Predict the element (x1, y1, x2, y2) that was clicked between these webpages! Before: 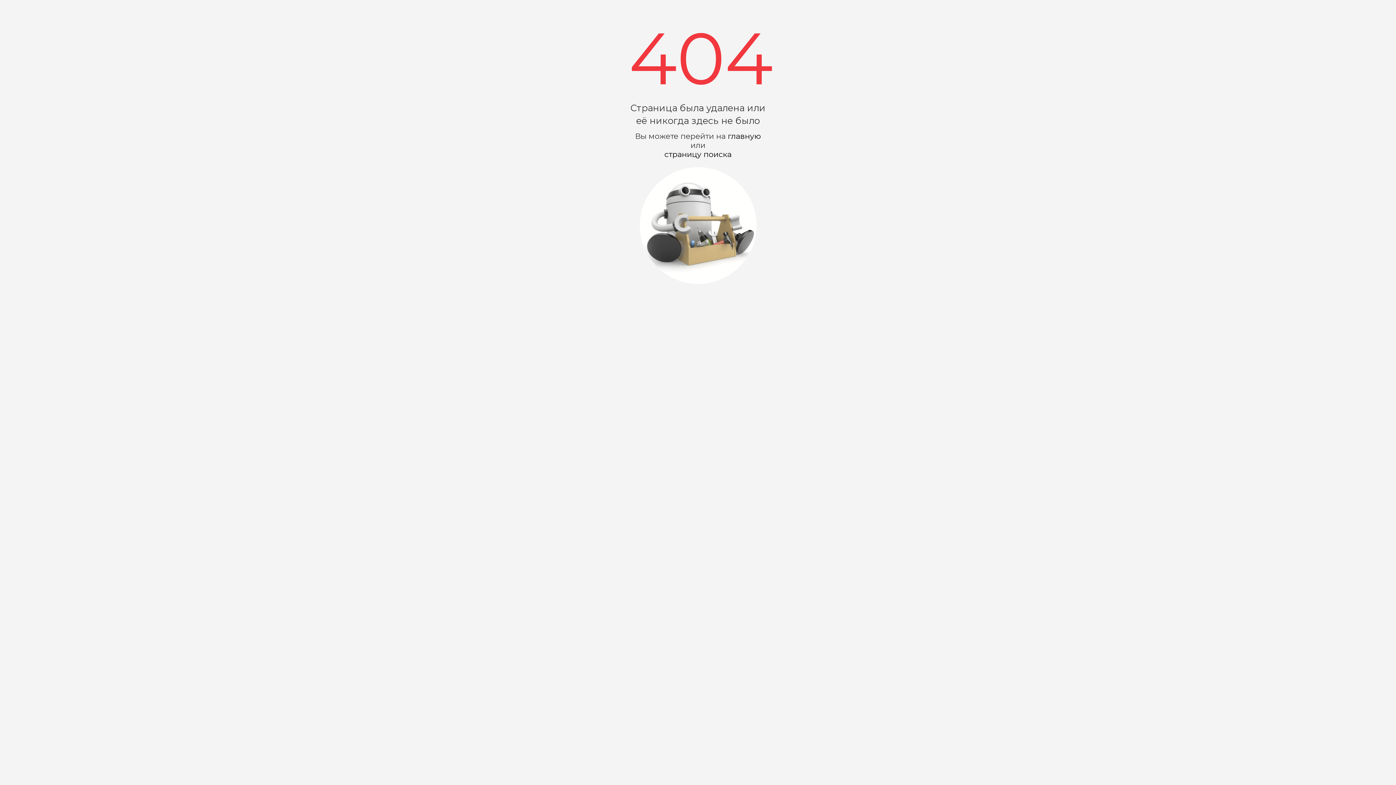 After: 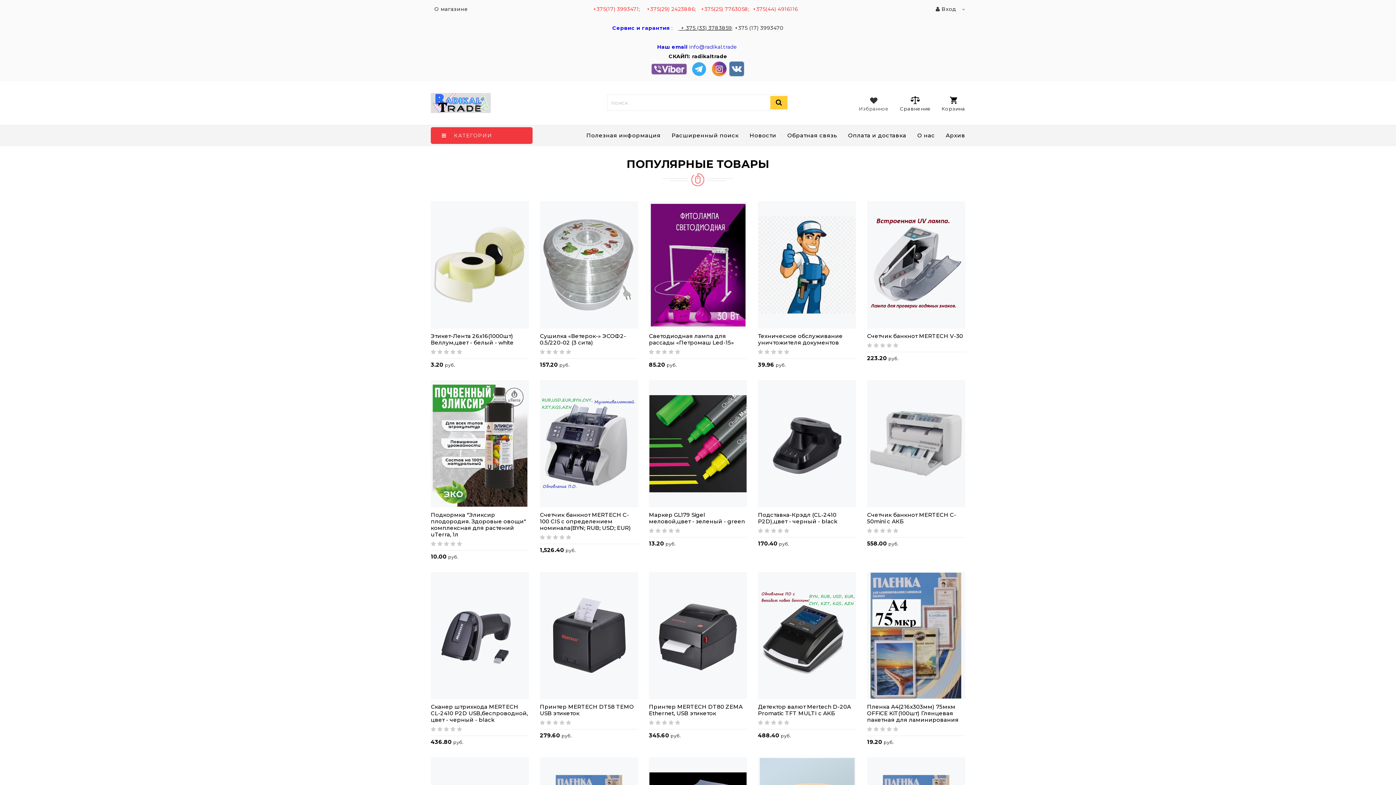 Action: label: главную bbox: (728, 131, 761, 140)